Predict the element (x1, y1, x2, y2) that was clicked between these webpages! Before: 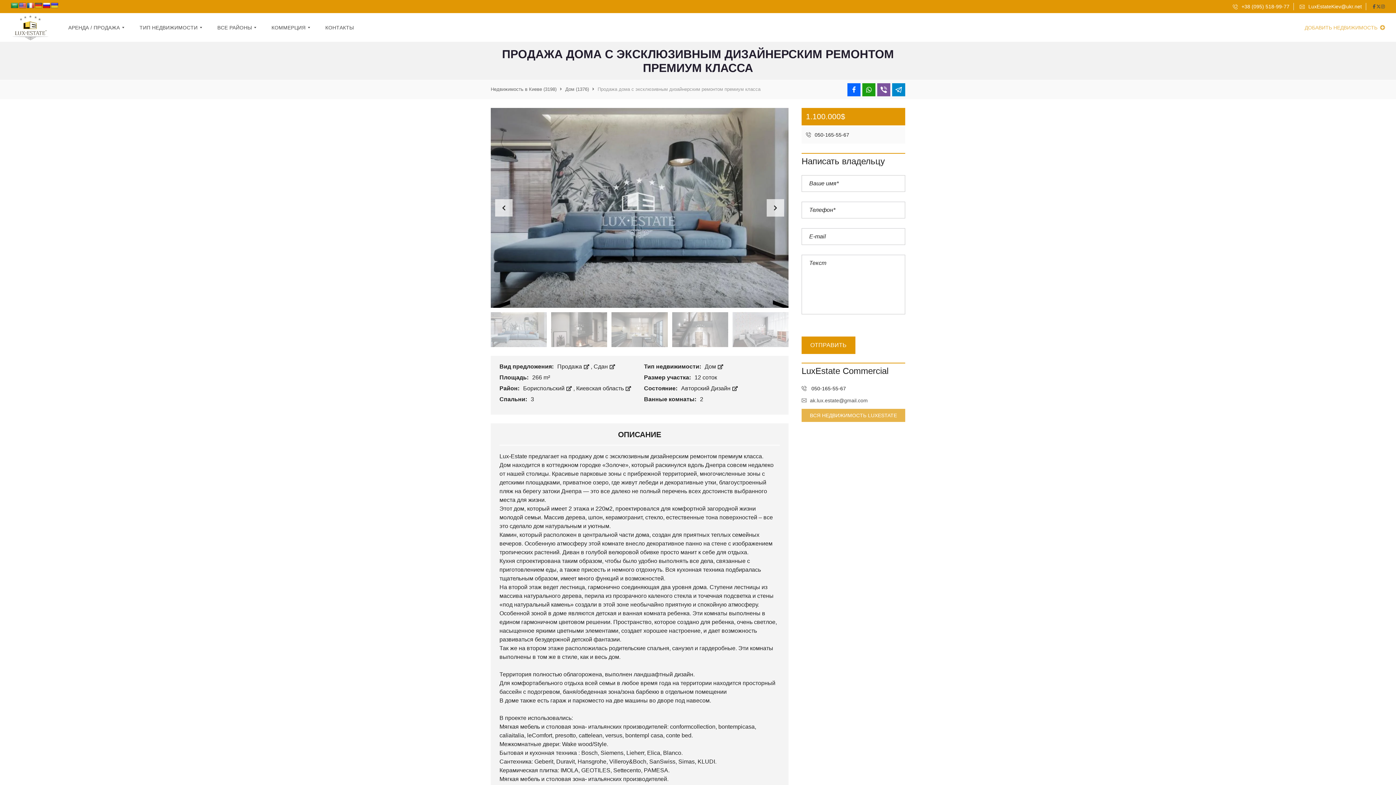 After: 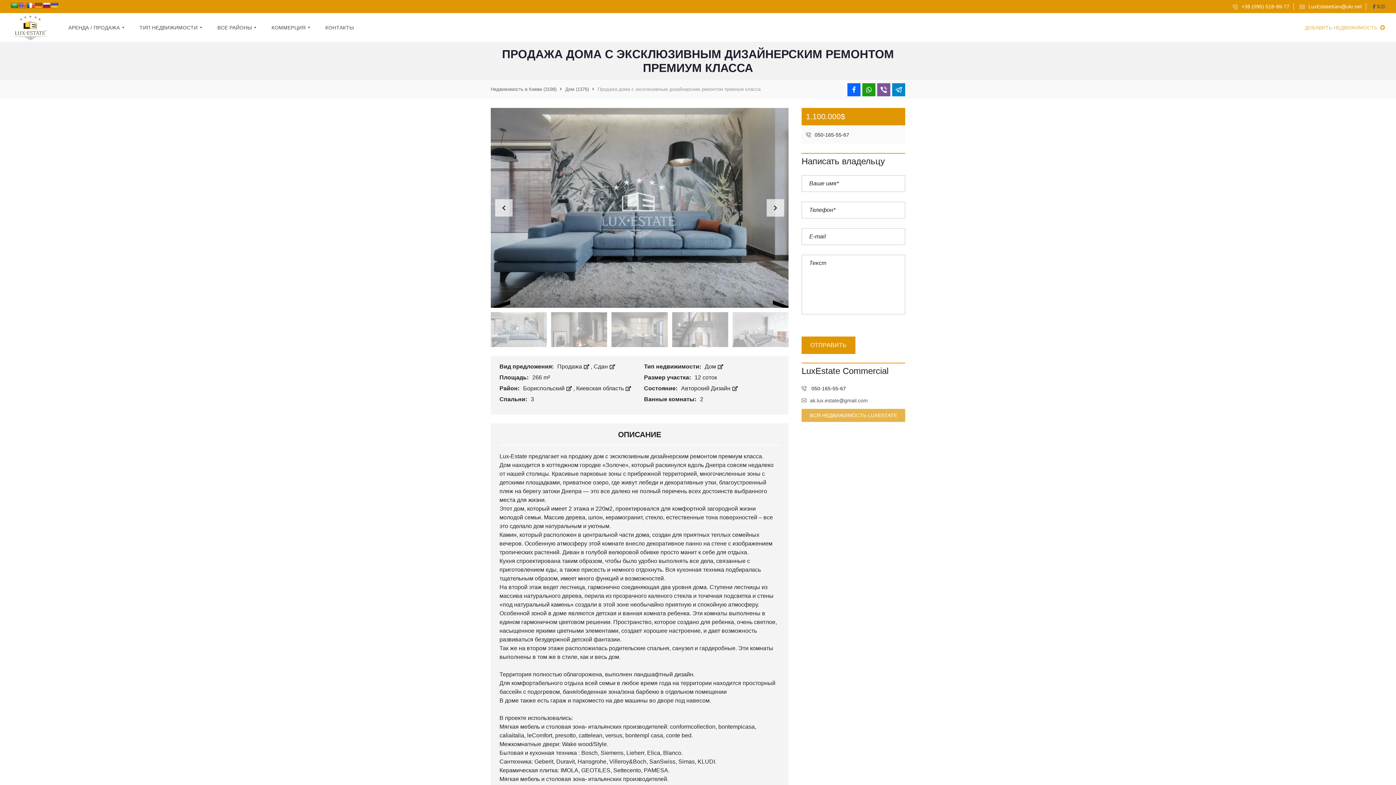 Action: label:  LuxEstateKiev@ukr.net bbox: (1300, 3, 1362, 9)